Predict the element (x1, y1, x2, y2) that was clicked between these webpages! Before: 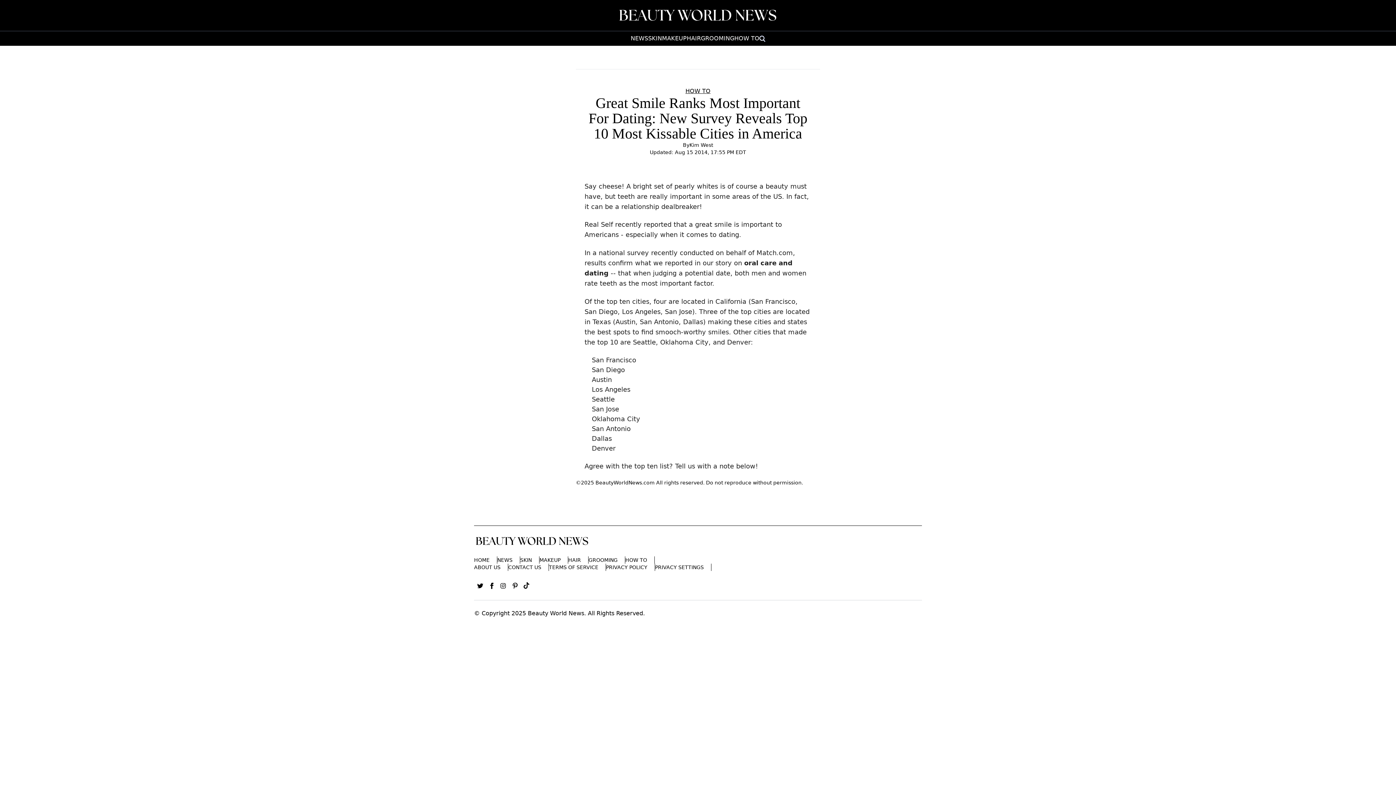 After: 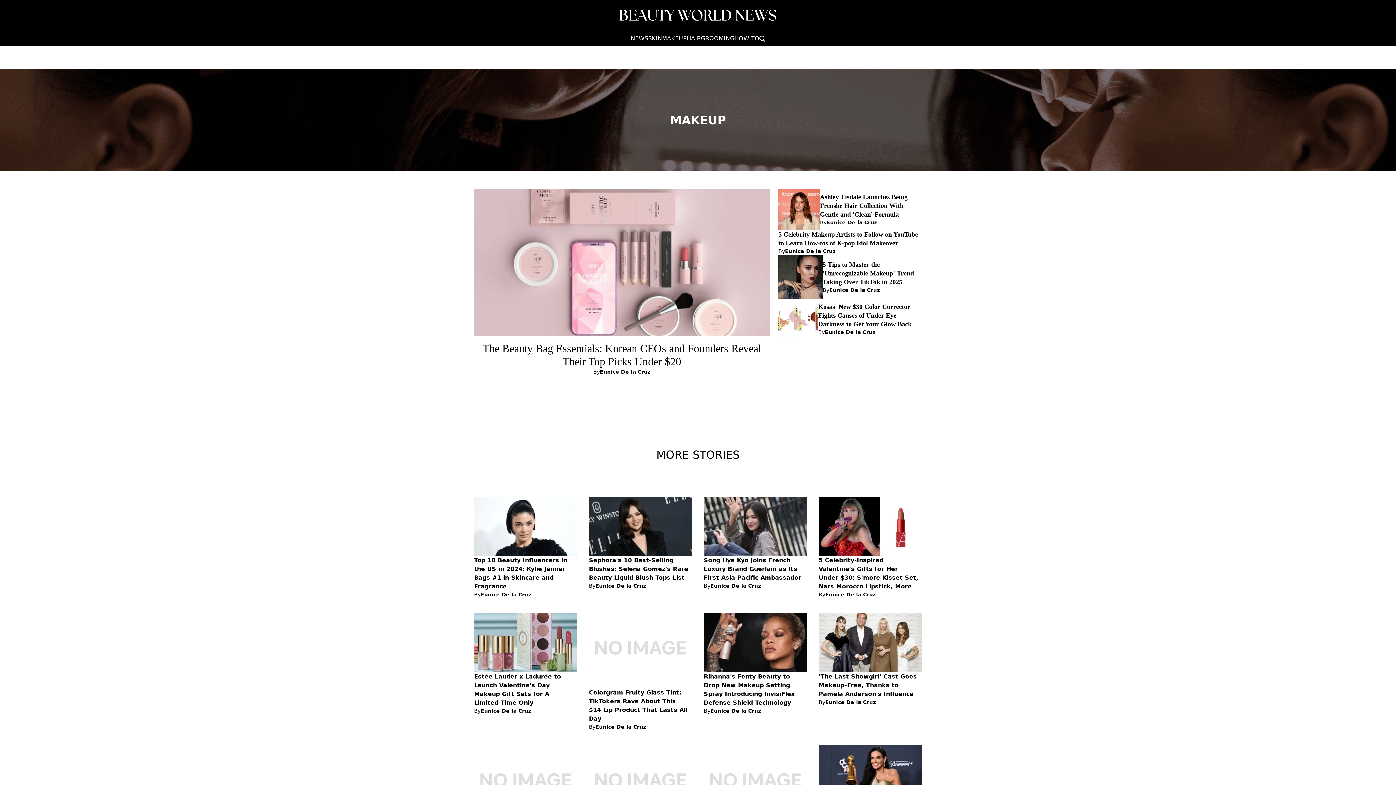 Action: label: MAKEUP bbox: (539, 557, 560, 563)